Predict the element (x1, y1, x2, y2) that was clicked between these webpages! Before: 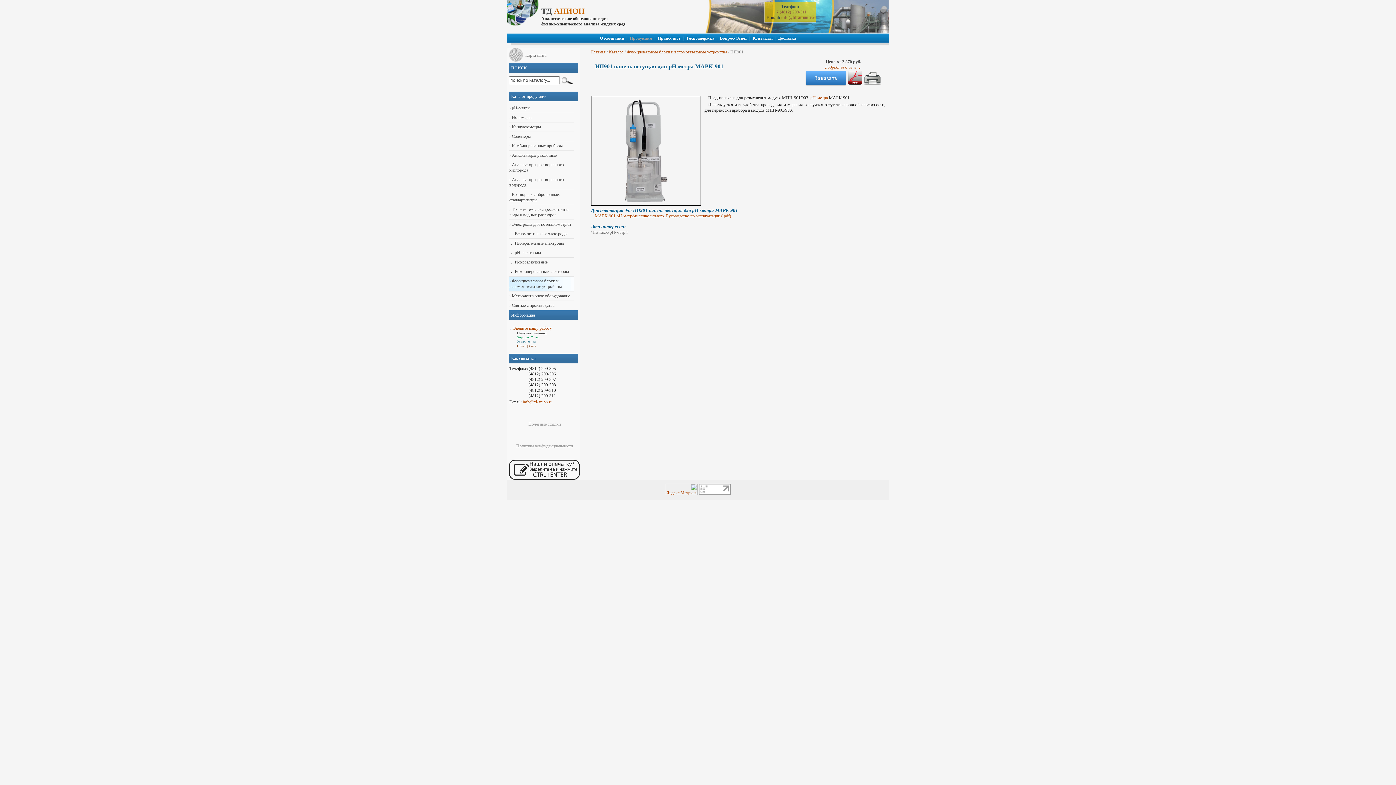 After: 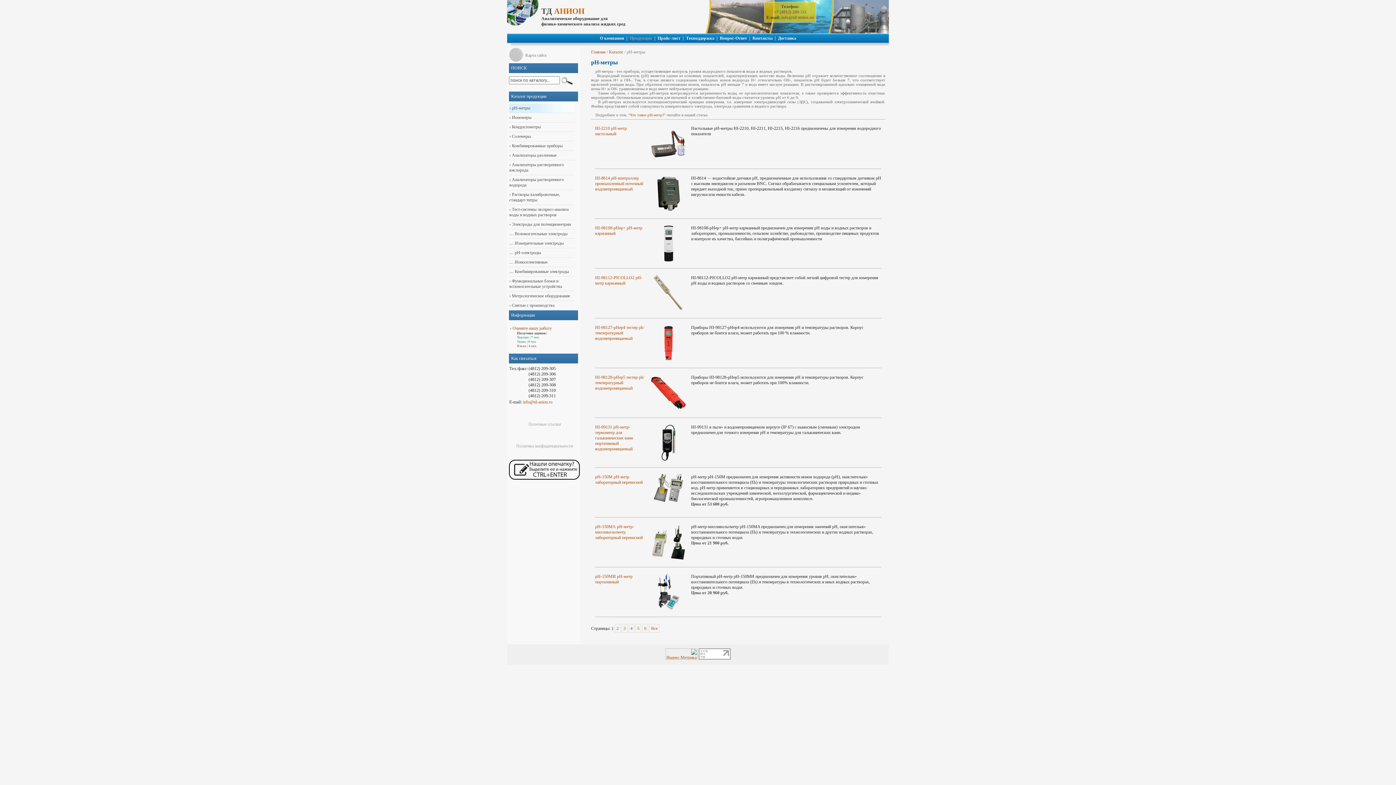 Action: bbox: (810, 95, 828, 100) label: pH-метра